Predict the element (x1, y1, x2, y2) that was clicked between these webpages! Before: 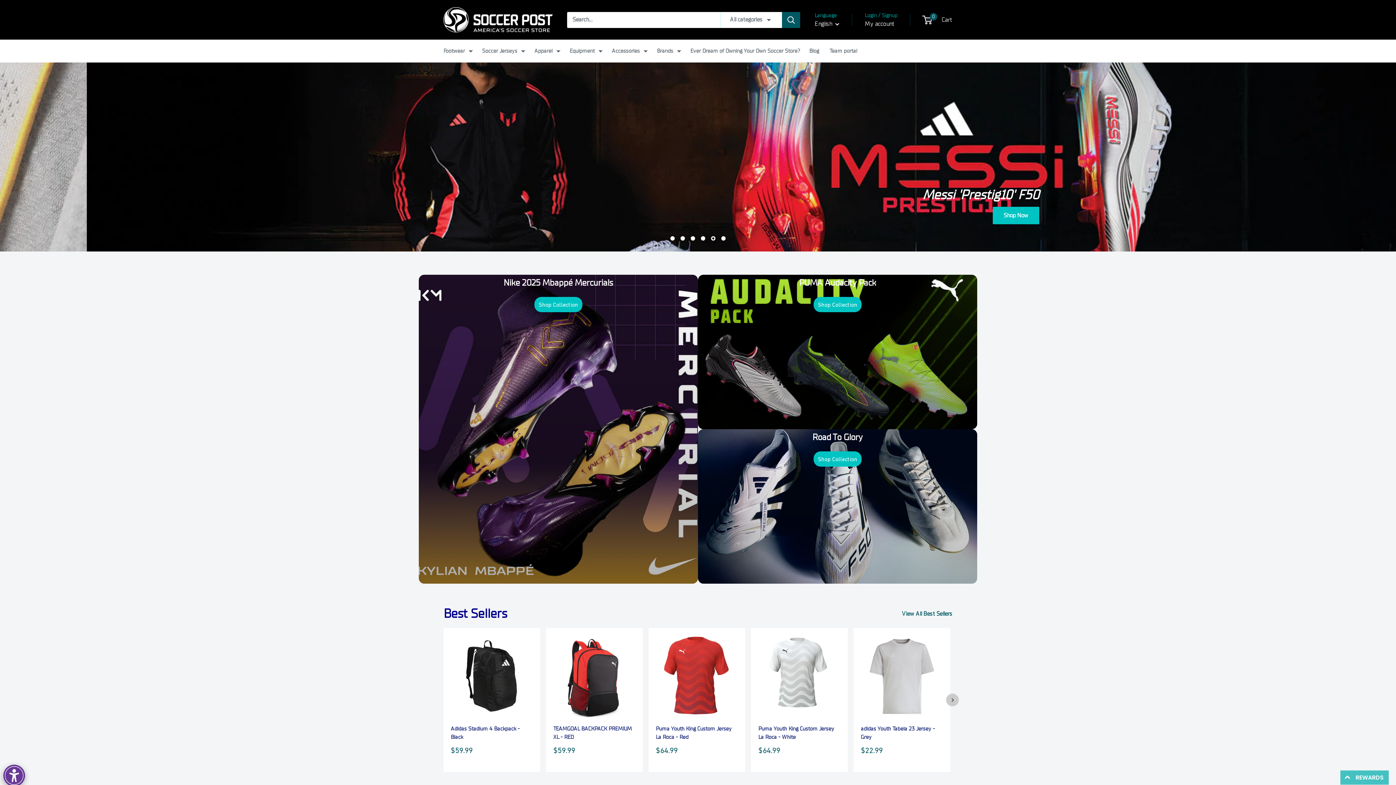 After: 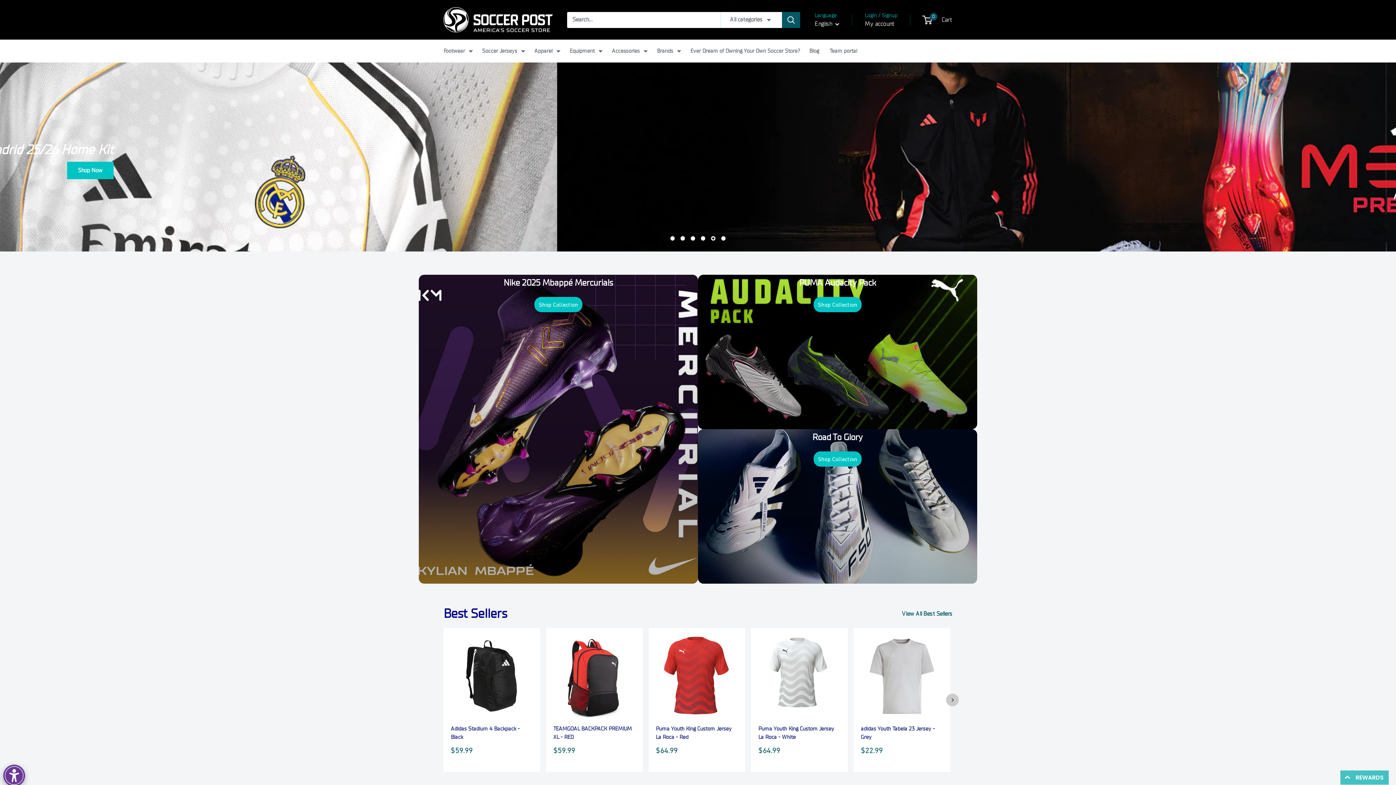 Action: bbox: (758, 635, 840, 717)